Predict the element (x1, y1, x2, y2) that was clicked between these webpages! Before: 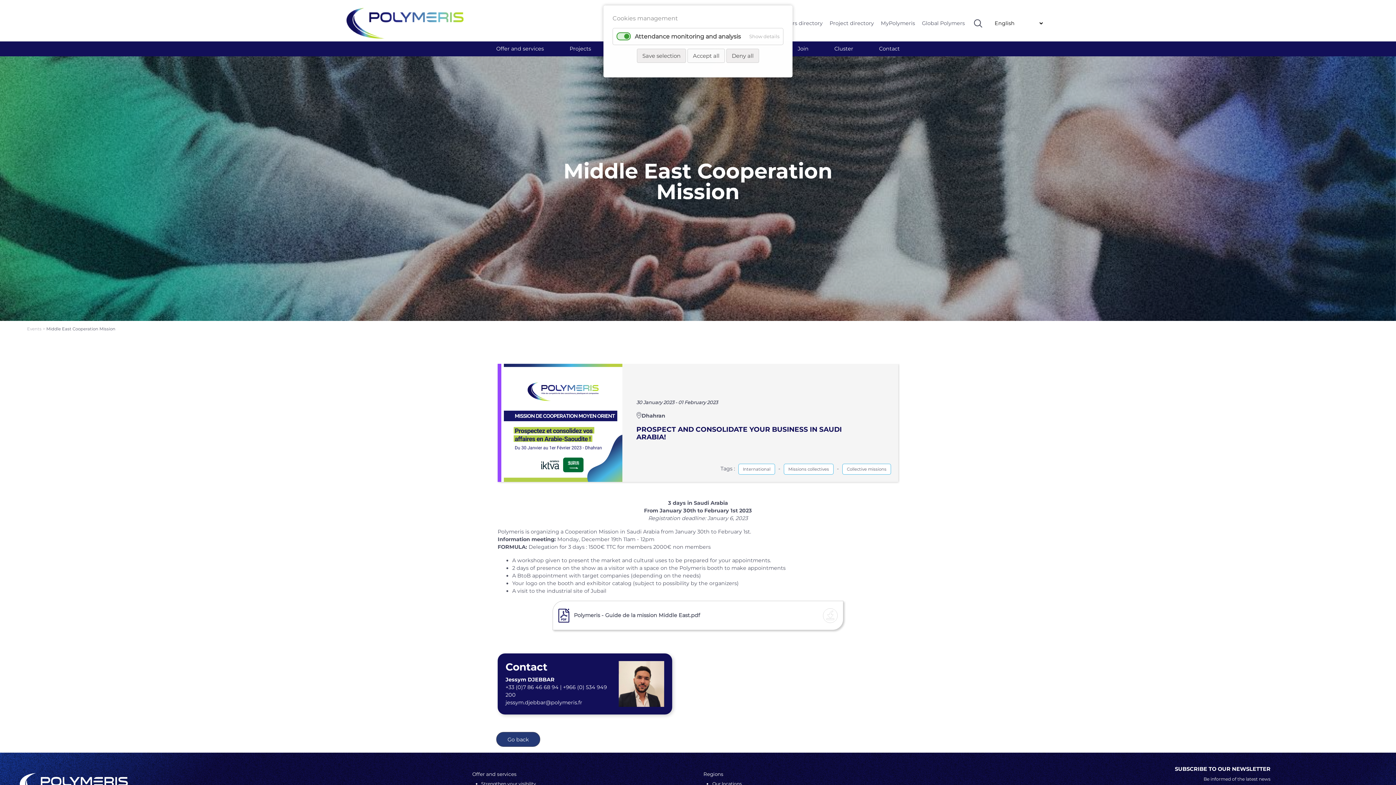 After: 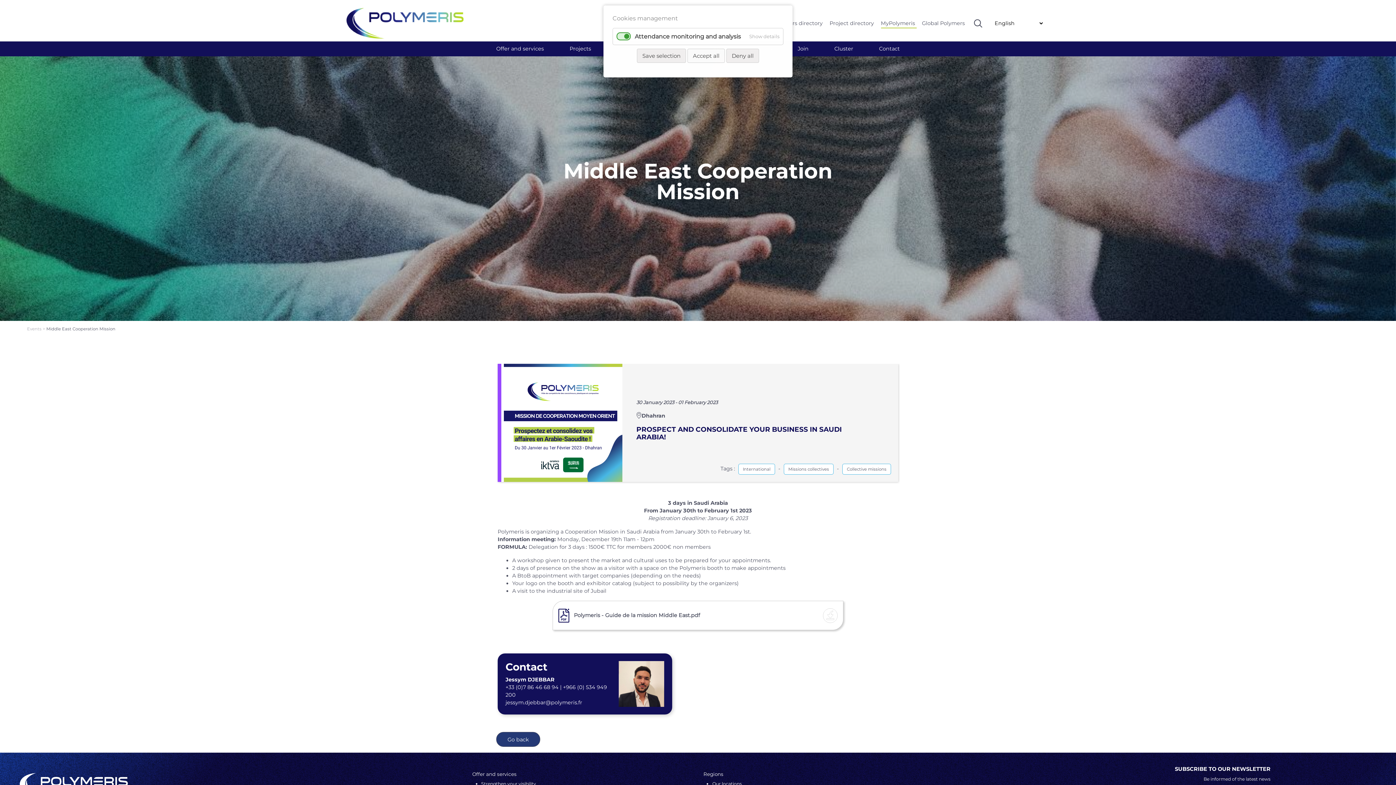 Action: label: MyPolymeris bbox: (879, 16, 918, 30)